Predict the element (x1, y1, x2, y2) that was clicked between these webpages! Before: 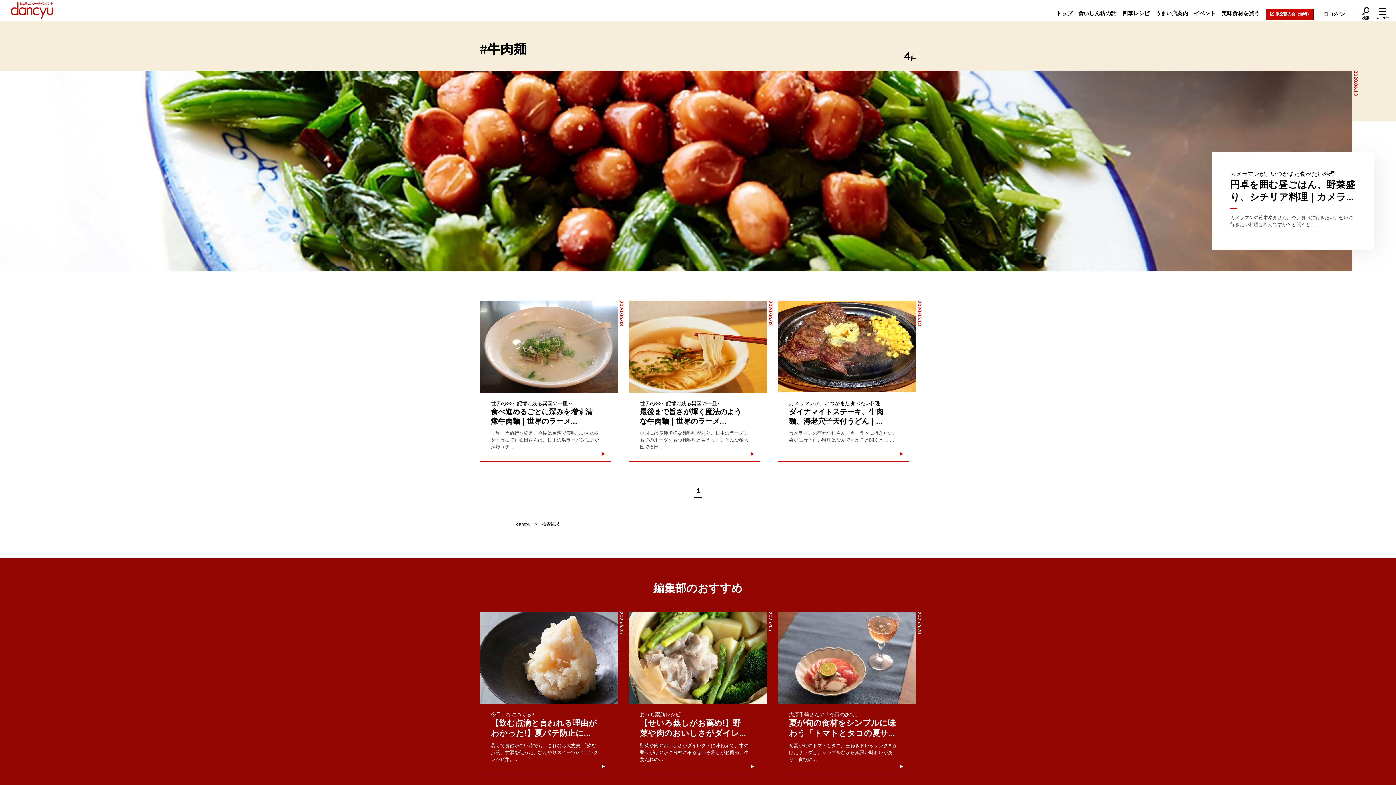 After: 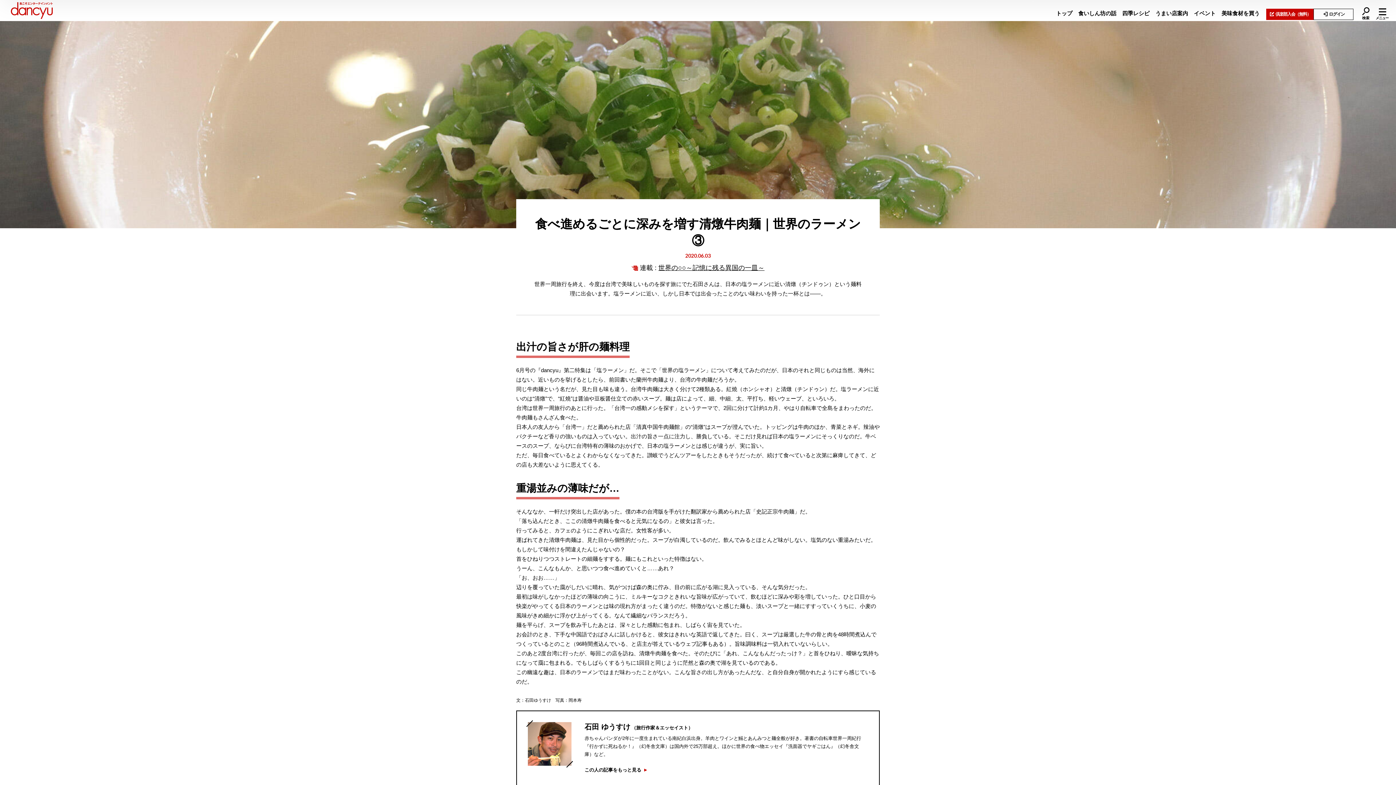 Action: bbox: (480, 389, 610, 462) label: 世界の○○～記憶に残る異国の一皿～
食べ進めるごとに深みを増す清燉牛肉麺｜世界のラーメ...

世界一周旅行を終え、今度は台湾で美味しいものを探す旅にでた石田さんは、日本の塩ラーメンに近い清燉（チ...